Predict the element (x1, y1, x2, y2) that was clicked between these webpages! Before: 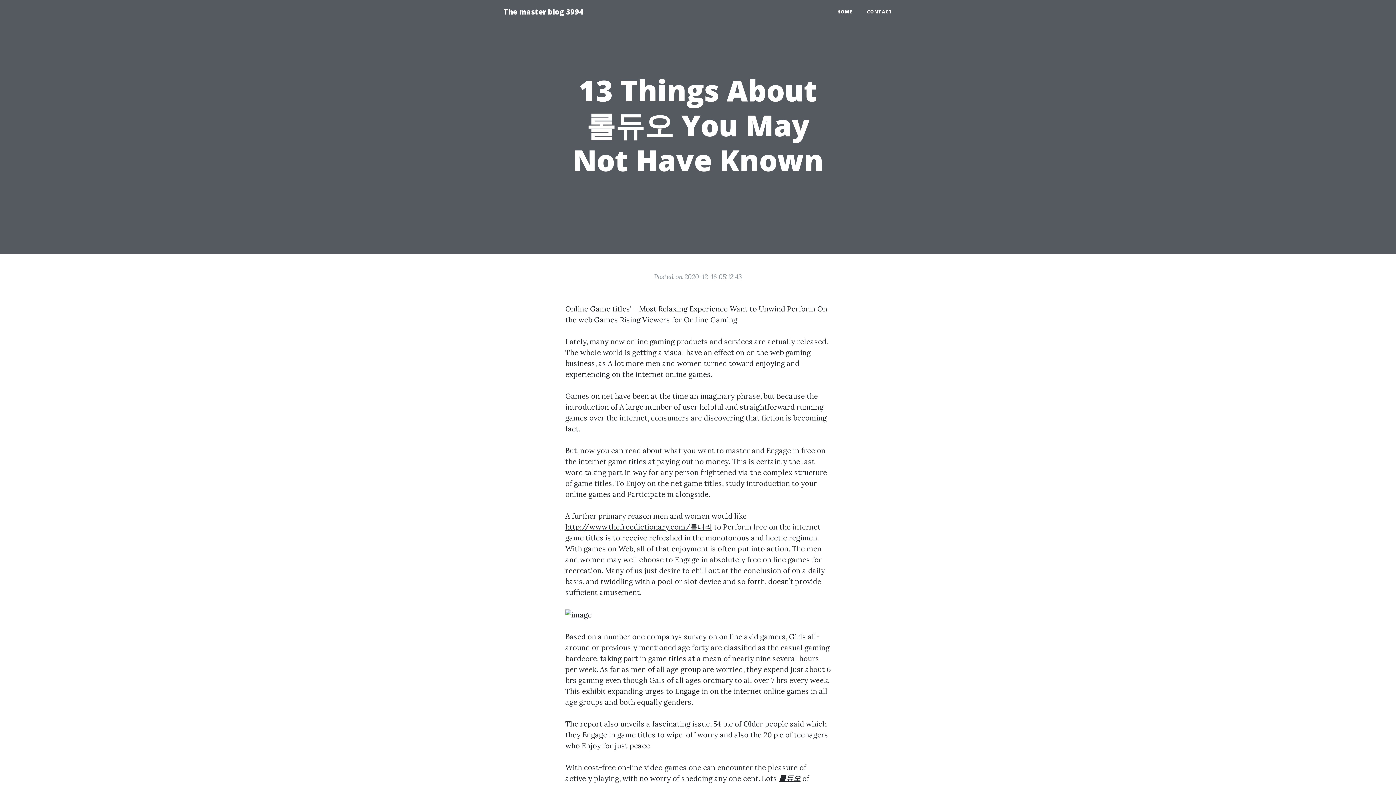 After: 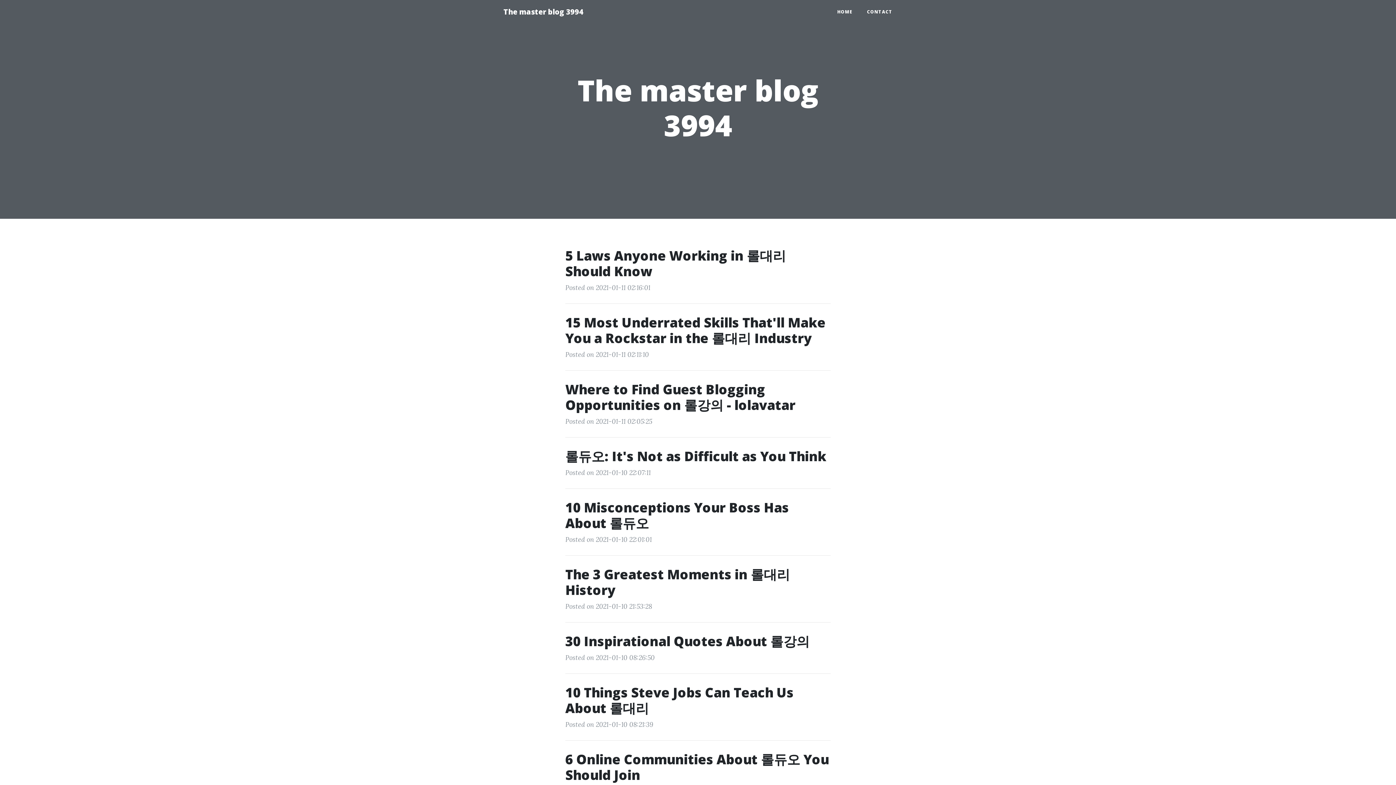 Action: label: The master blog 3994 bbox: (496, 2, 590, 21)